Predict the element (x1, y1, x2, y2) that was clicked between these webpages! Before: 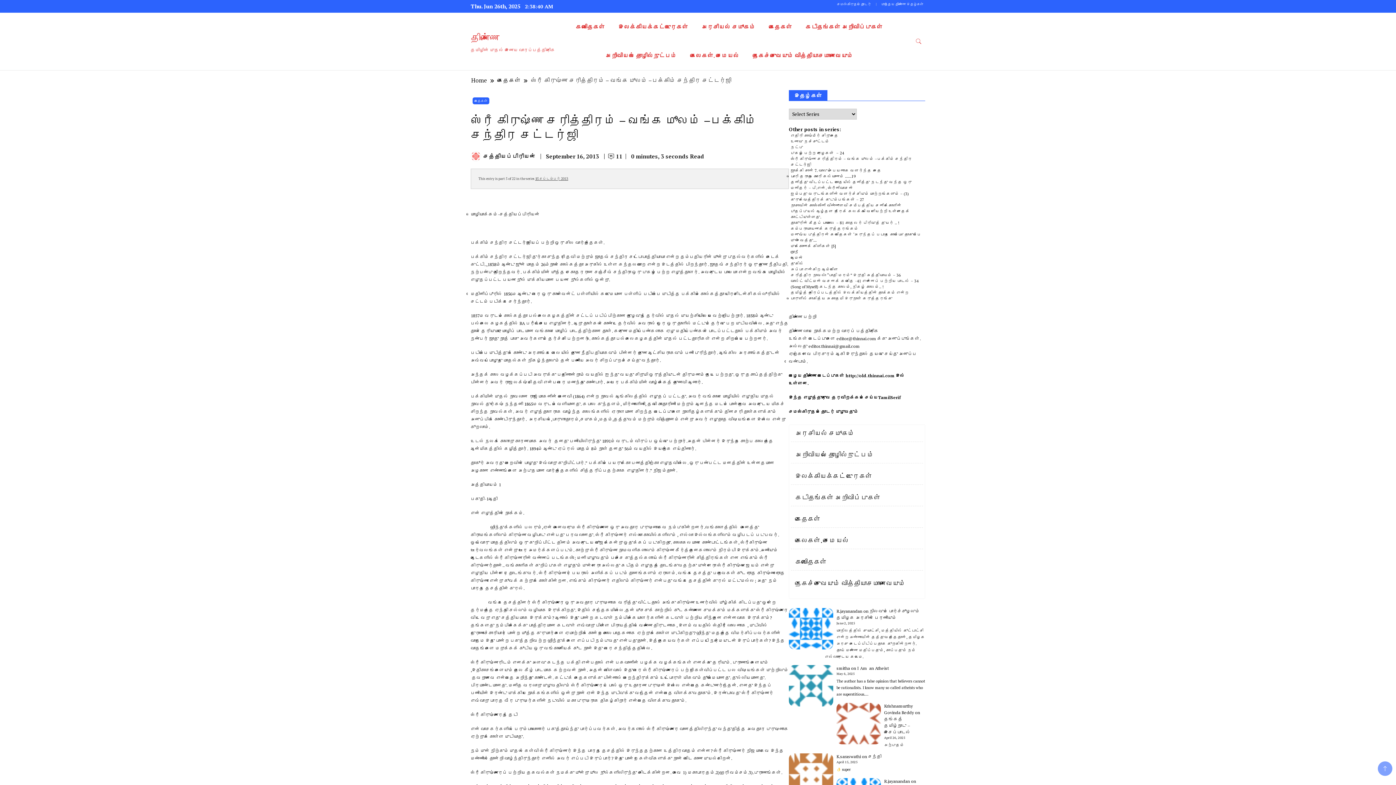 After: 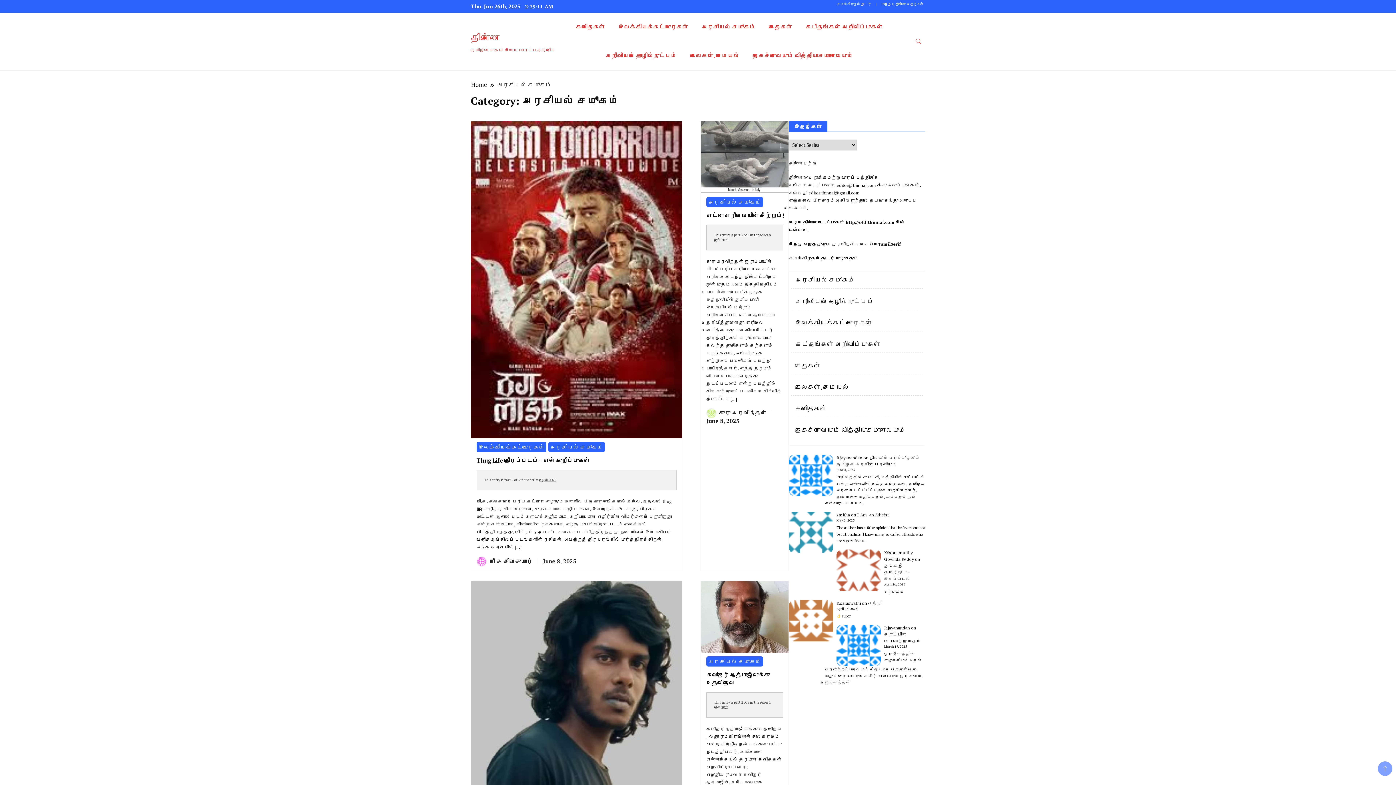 Action: label: அரசியல் சமூகம் bbox: (695, 12, 761, 41)